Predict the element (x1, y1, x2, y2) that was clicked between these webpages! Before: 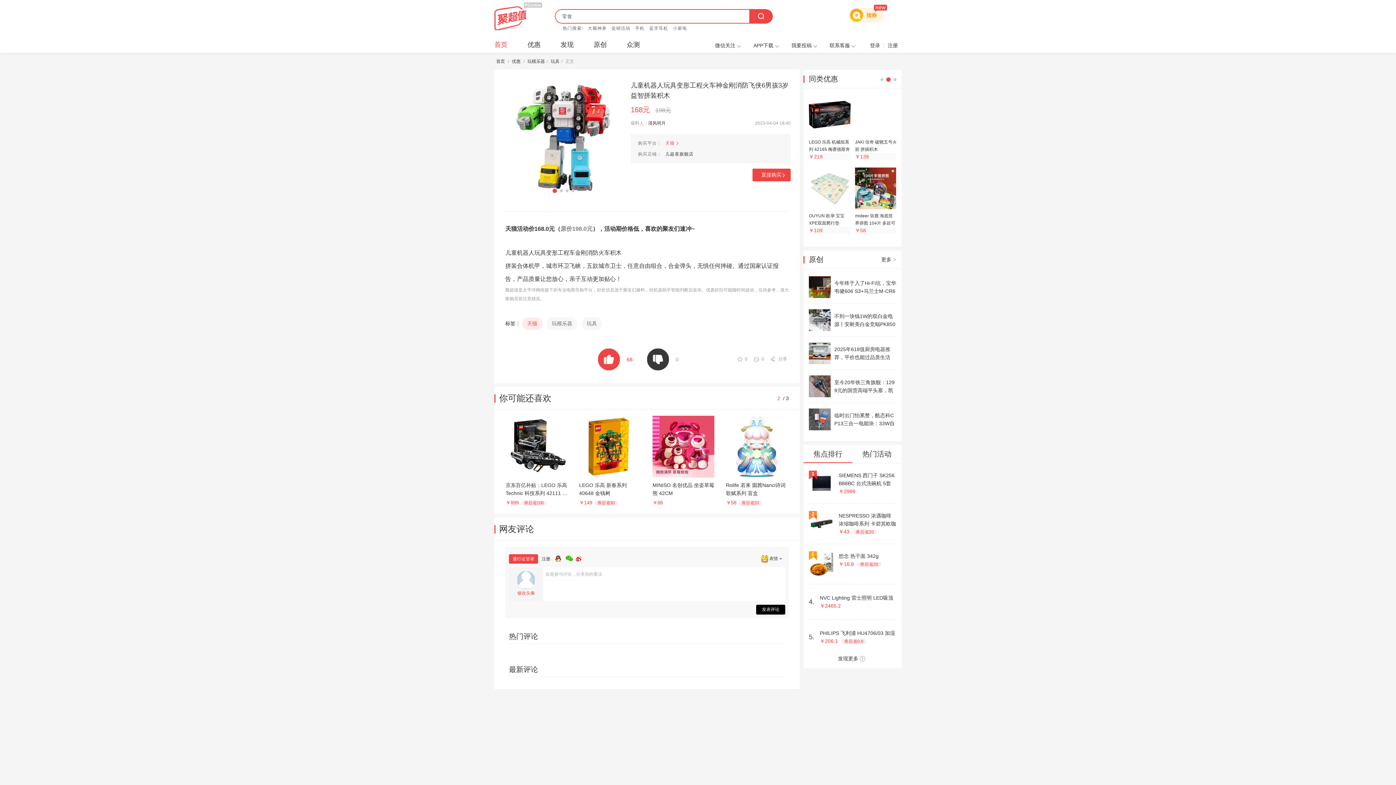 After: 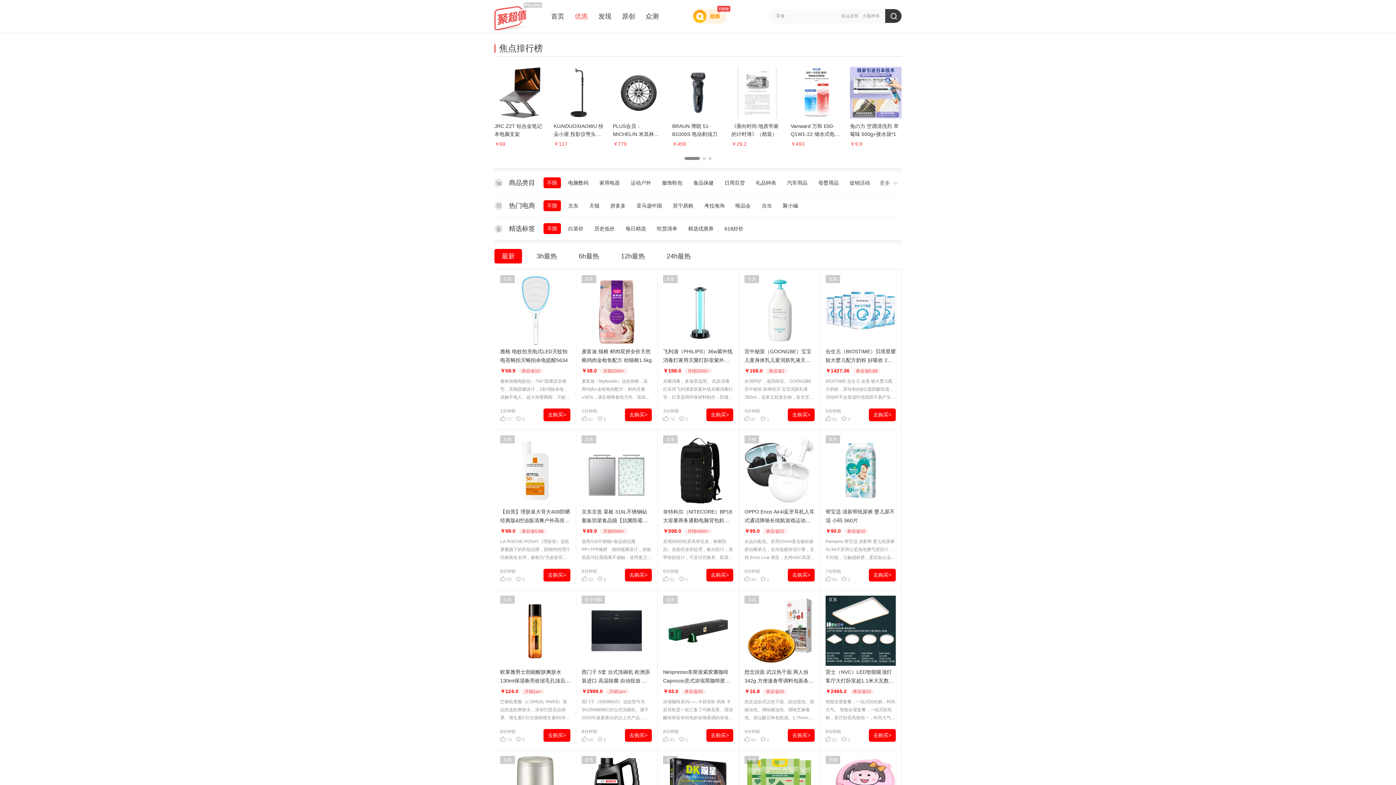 Action: label: 优惠 bbox: (527, 38, 540, 52)